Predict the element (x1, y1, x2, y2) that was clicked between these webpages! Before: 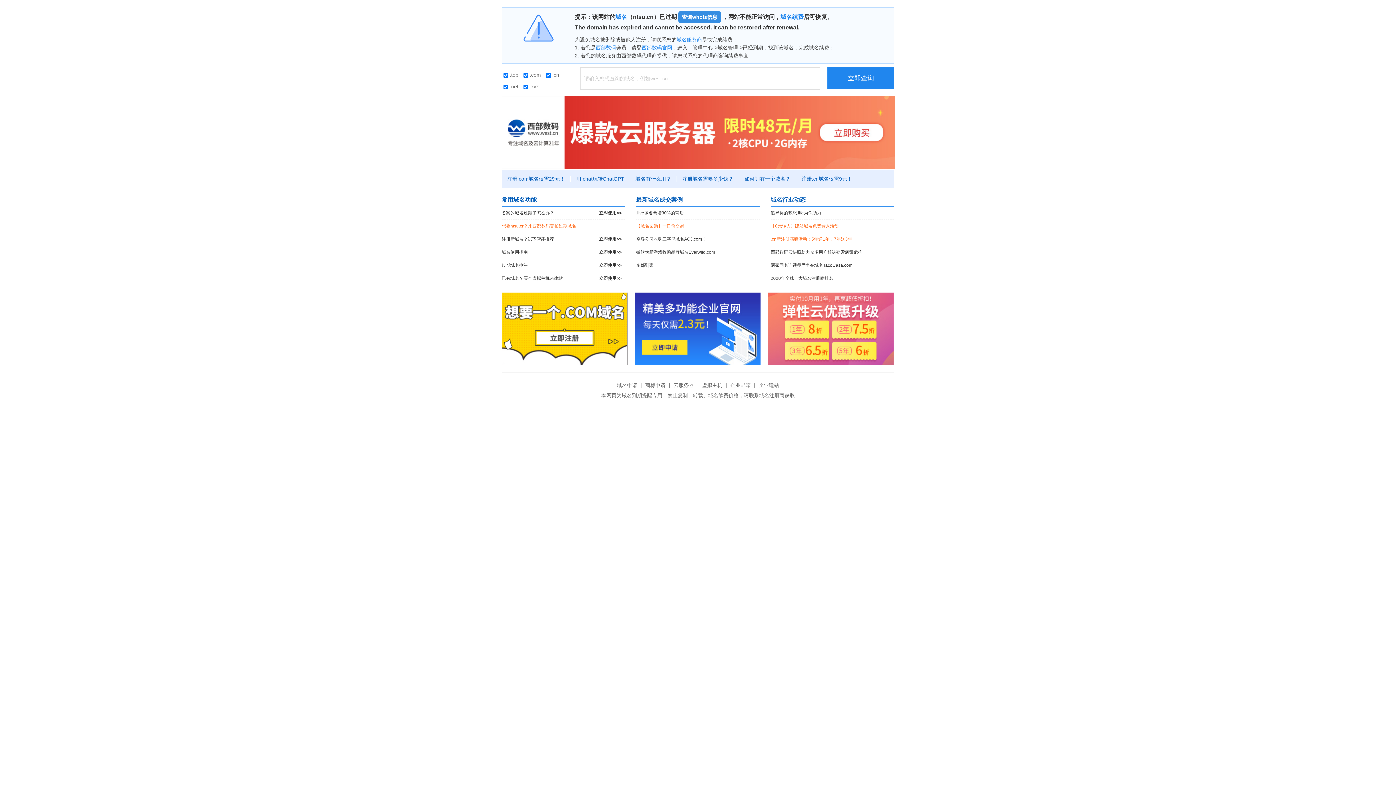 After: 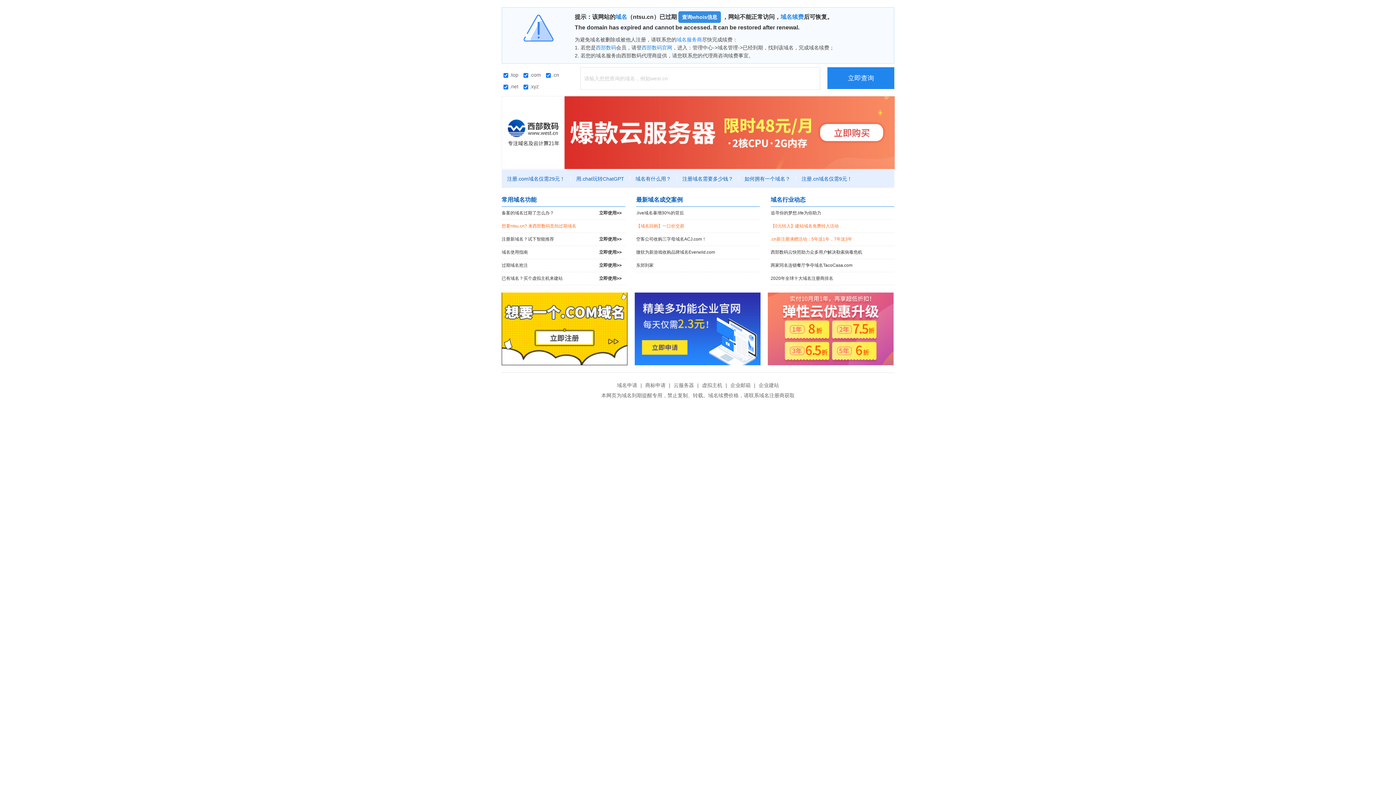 Action: bbox: (501, 129, 895, 134)